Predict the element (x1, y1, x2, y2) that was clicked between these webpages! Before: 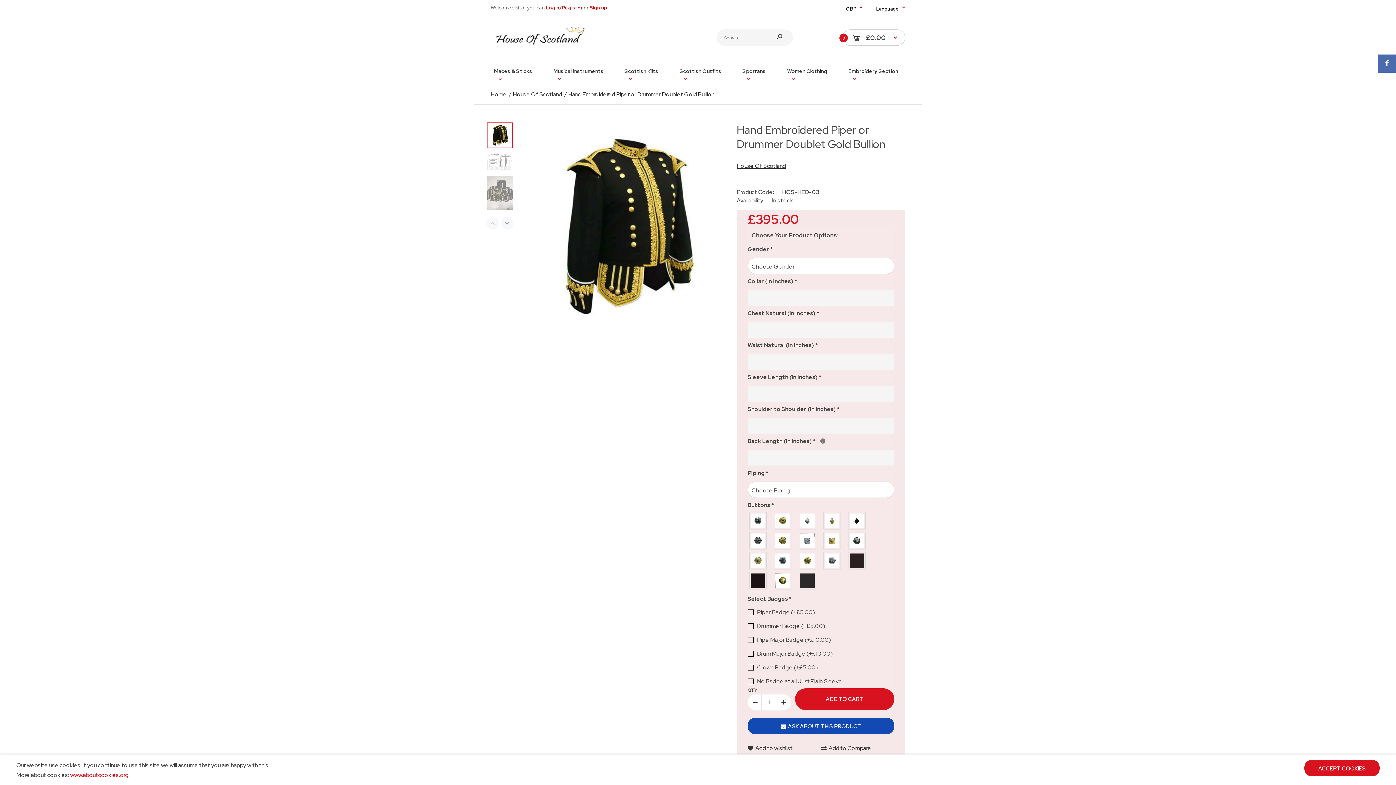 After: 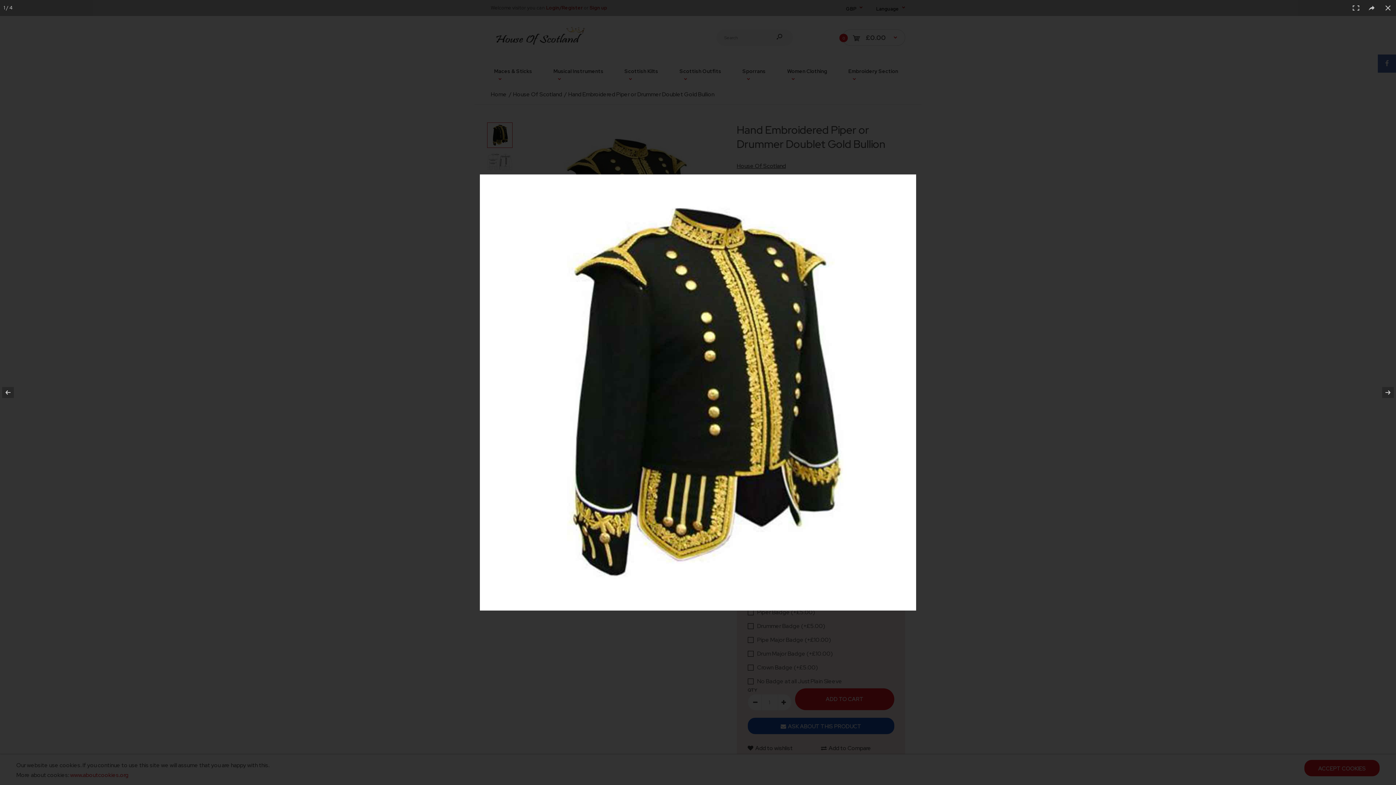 Action: bbox: (521, 122, 729, 330)